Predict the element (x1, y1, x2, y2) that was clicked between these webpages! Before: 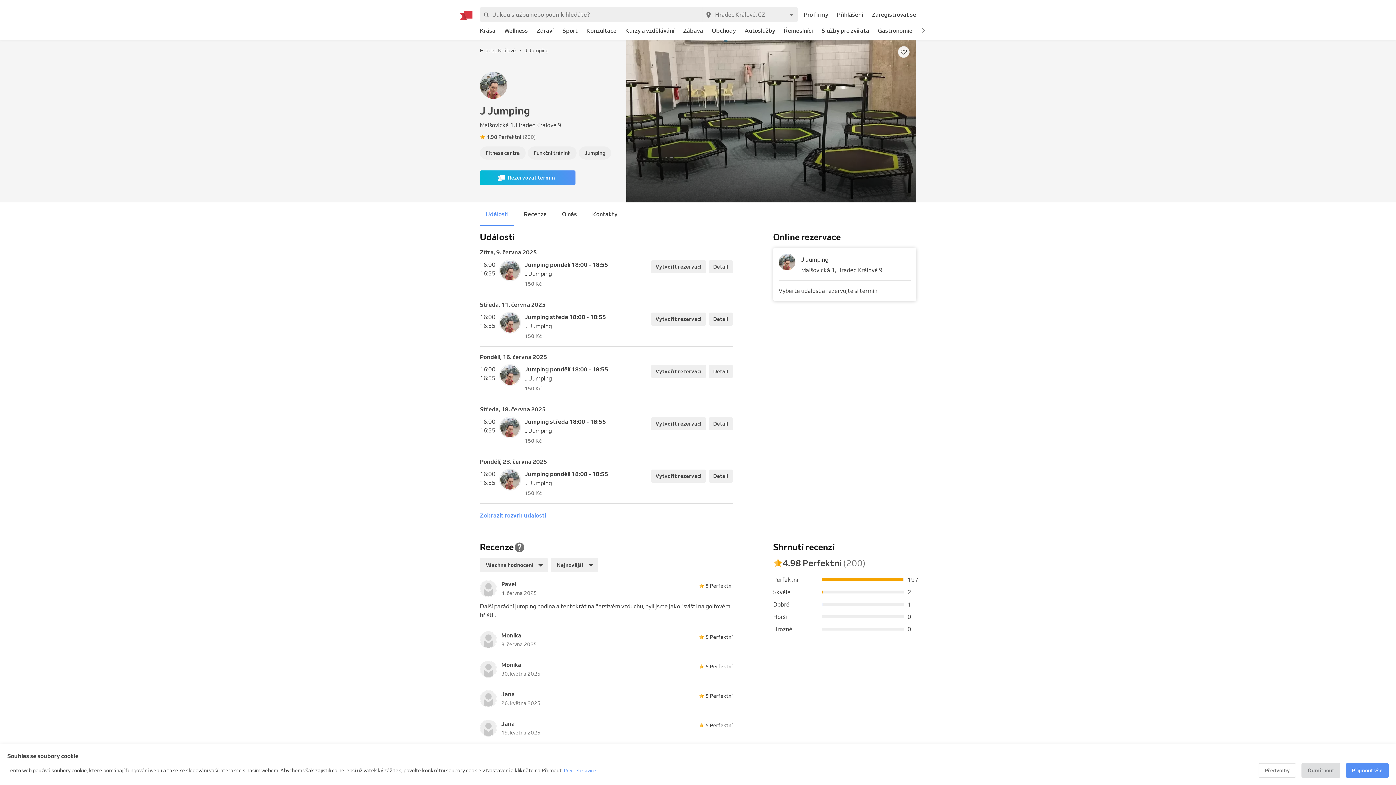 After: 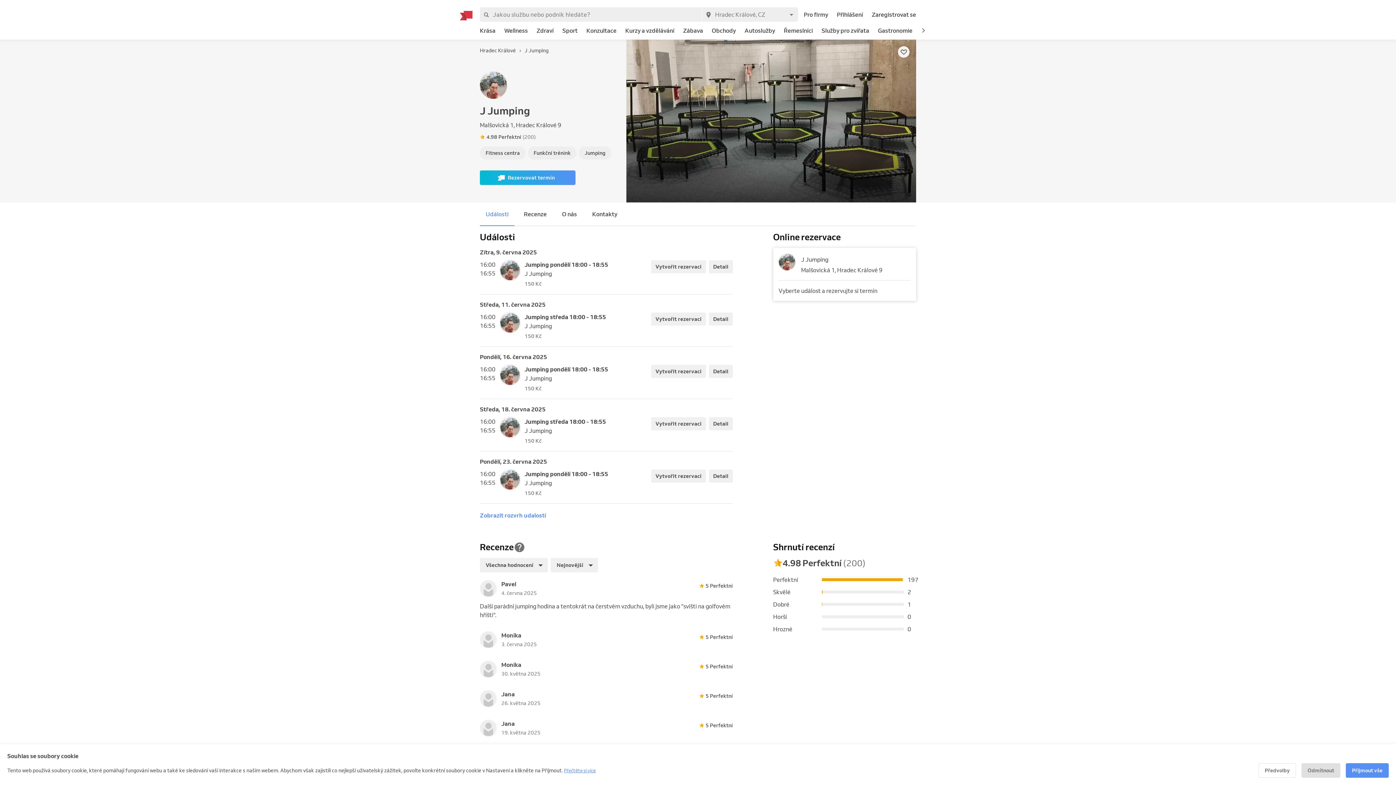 Action: bbox: (701, 581, 733, 590) label: 5 Perfektní